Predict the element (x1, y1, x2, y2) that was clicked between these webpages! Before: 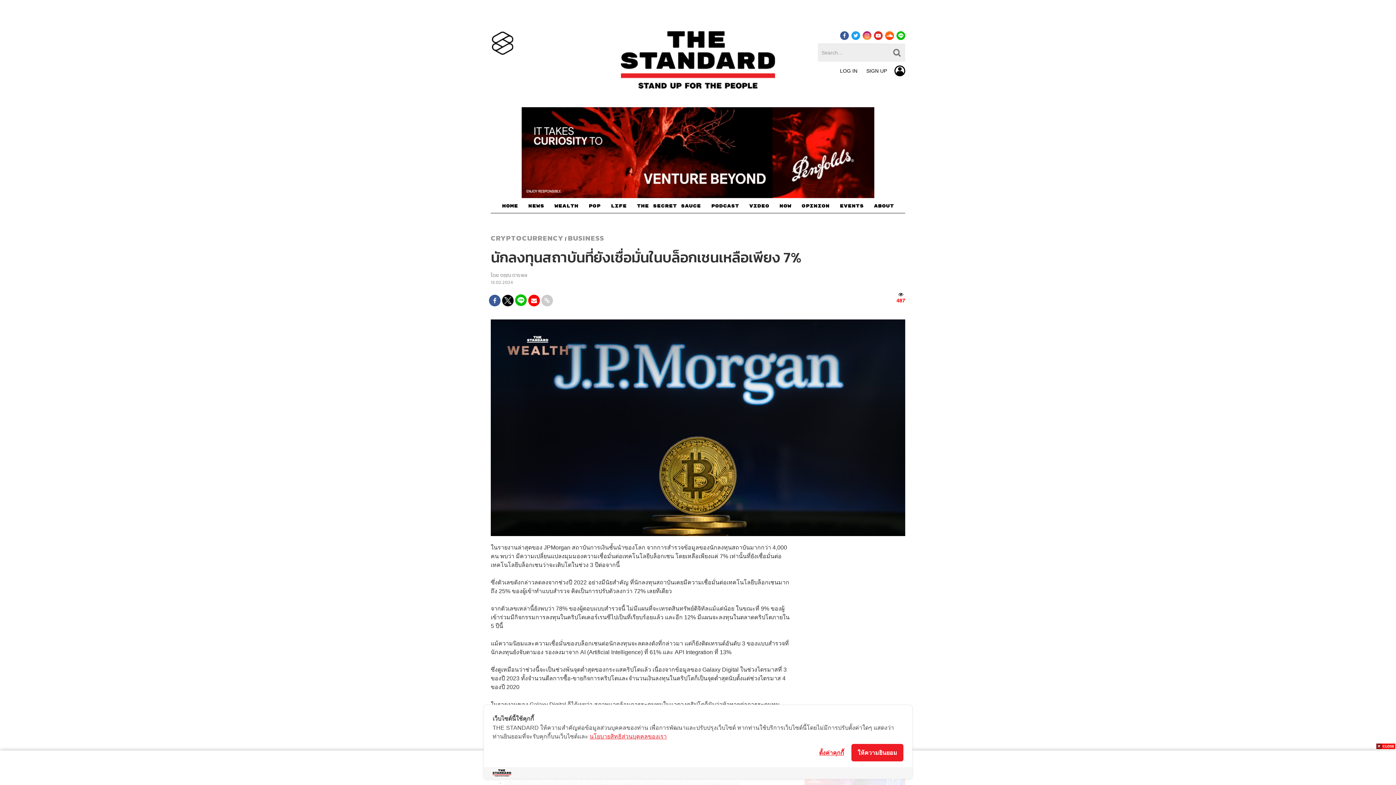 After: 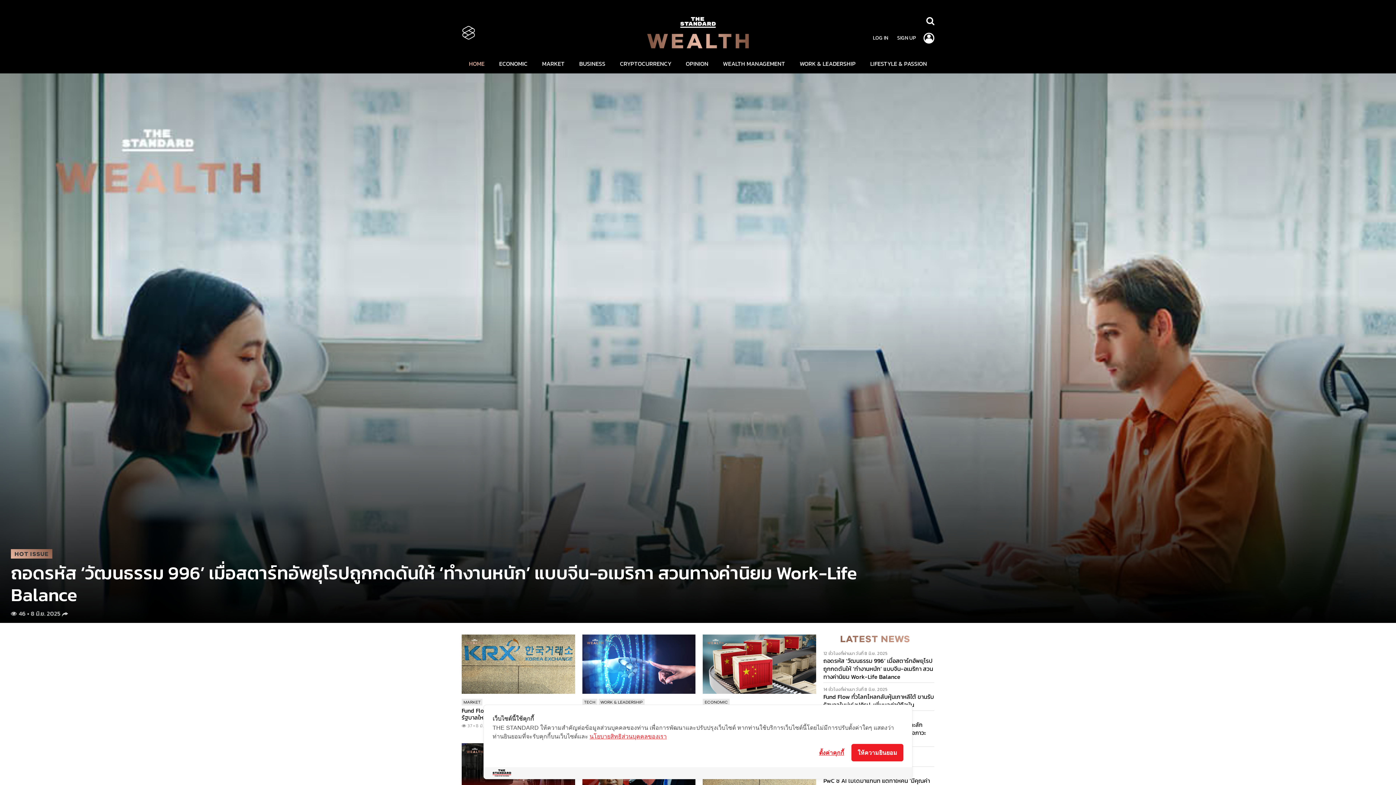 Action: label: WEALTH bbox: (549, 201, 583, 213)